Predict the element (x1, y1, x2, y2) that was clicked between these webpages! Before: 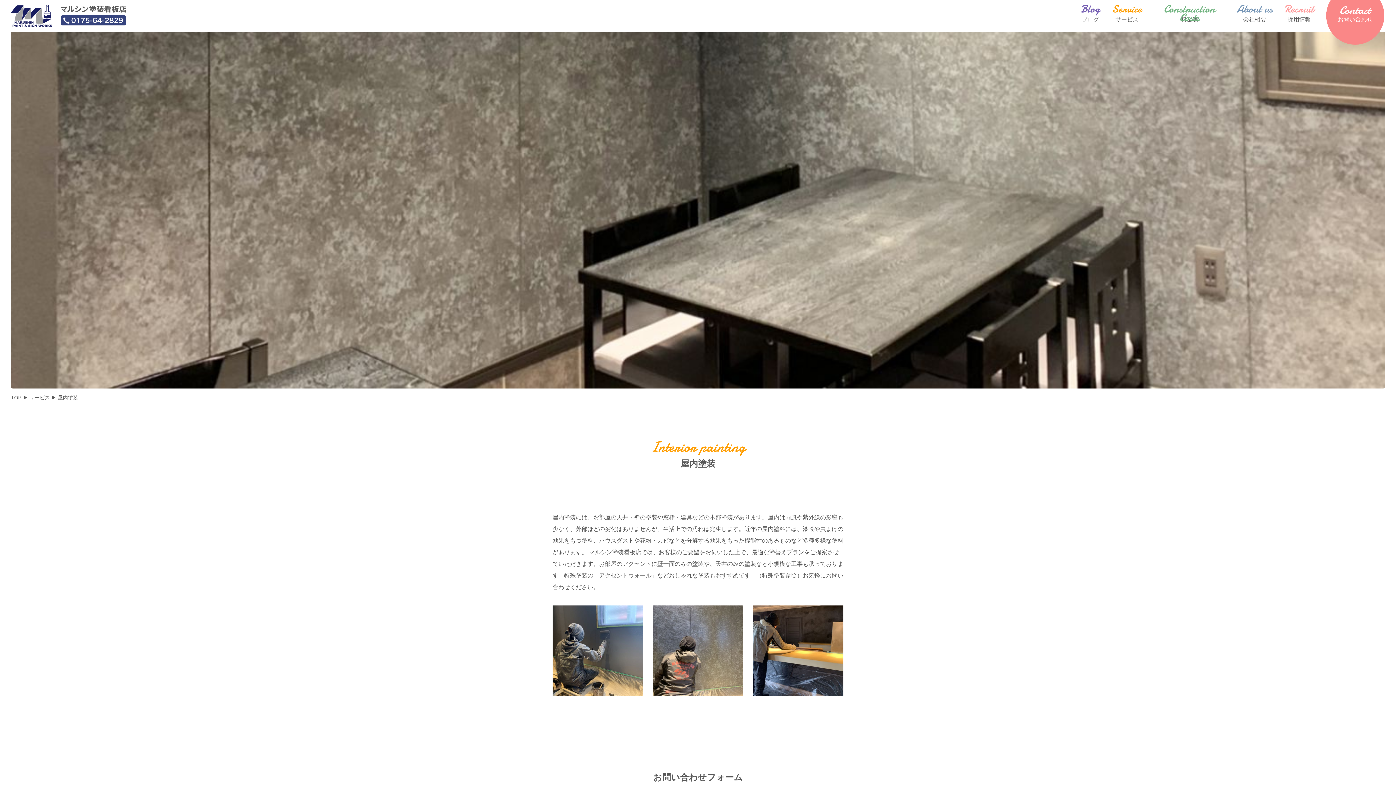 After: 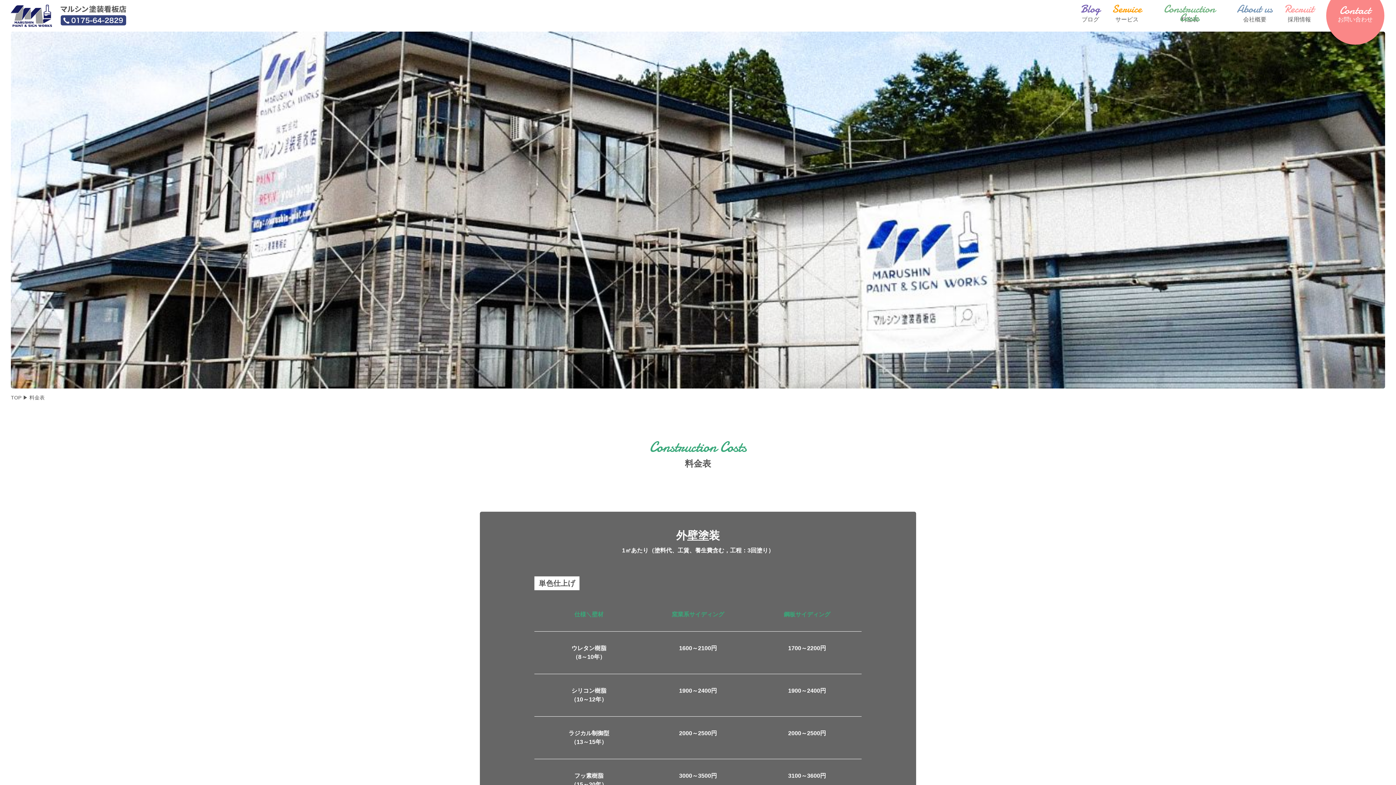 Action: bbox: (1181, 15, 1198, 24) label: 料金表